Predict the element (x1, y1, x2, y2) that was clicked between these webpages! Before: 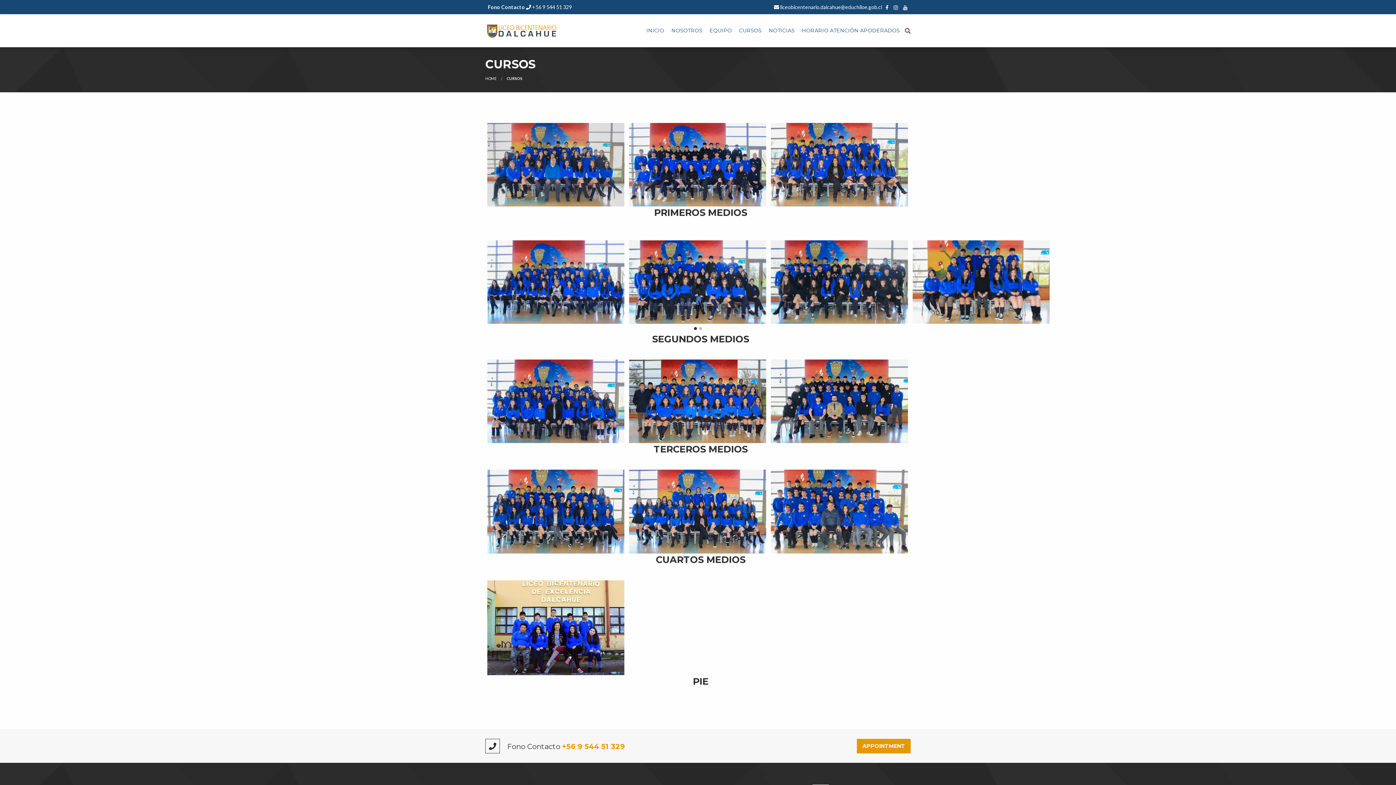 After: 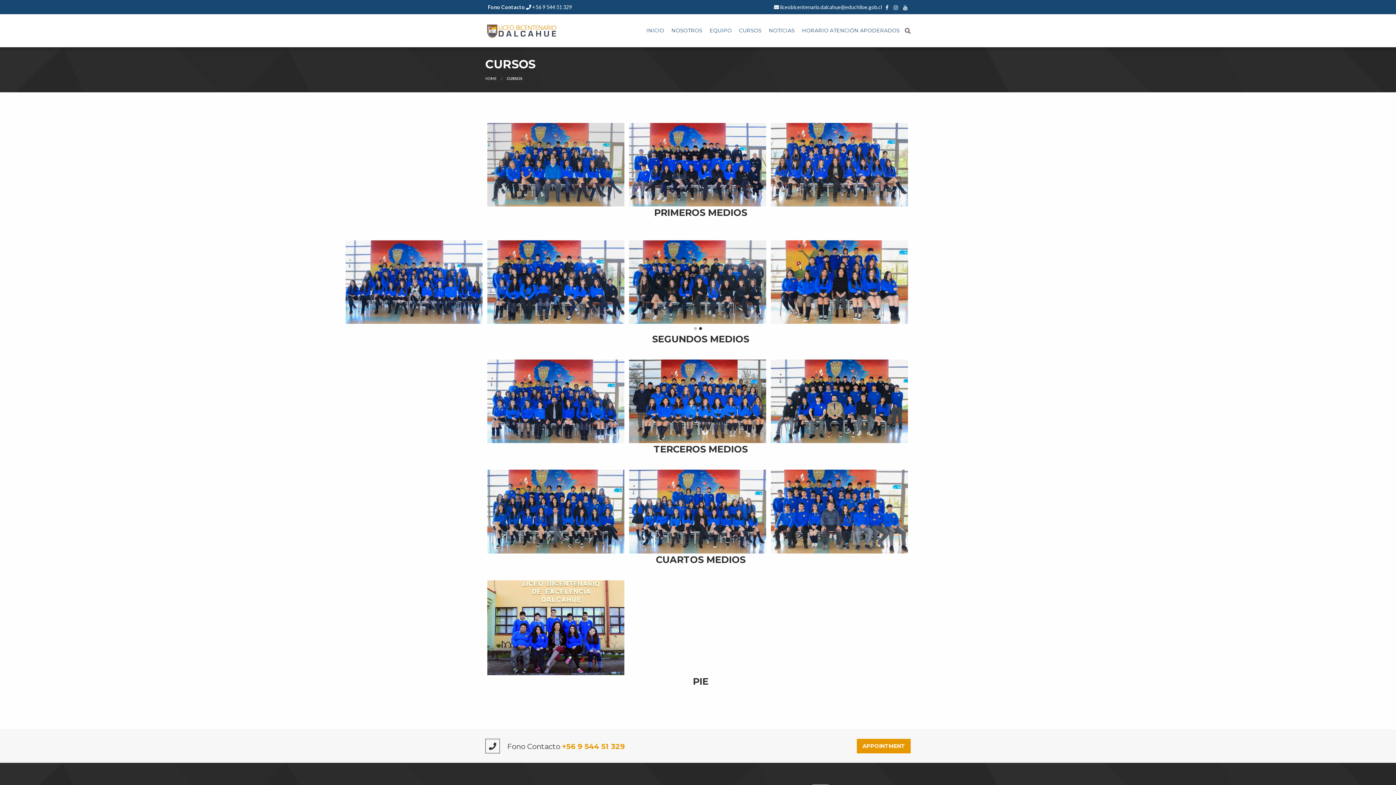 Action: bbox: (627, 468, 769, 555)